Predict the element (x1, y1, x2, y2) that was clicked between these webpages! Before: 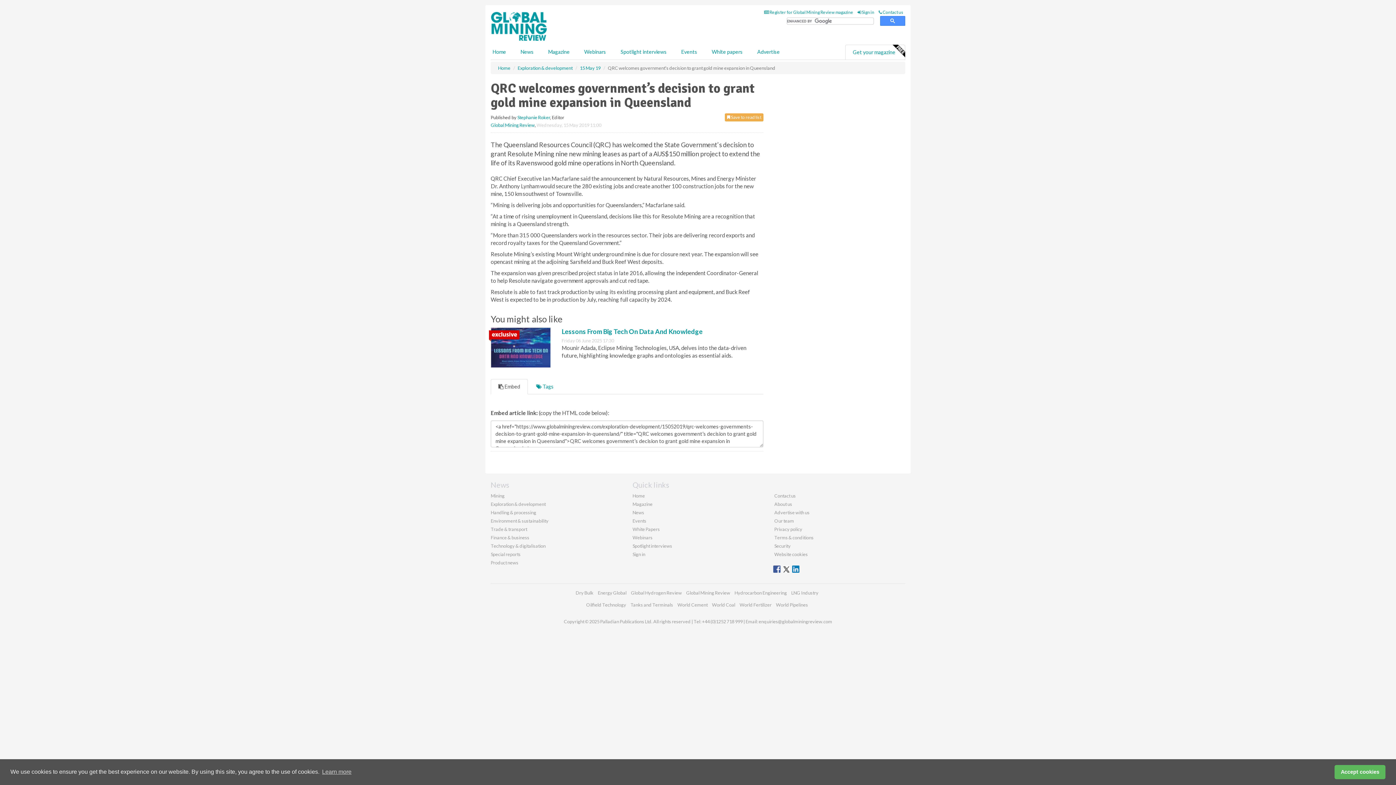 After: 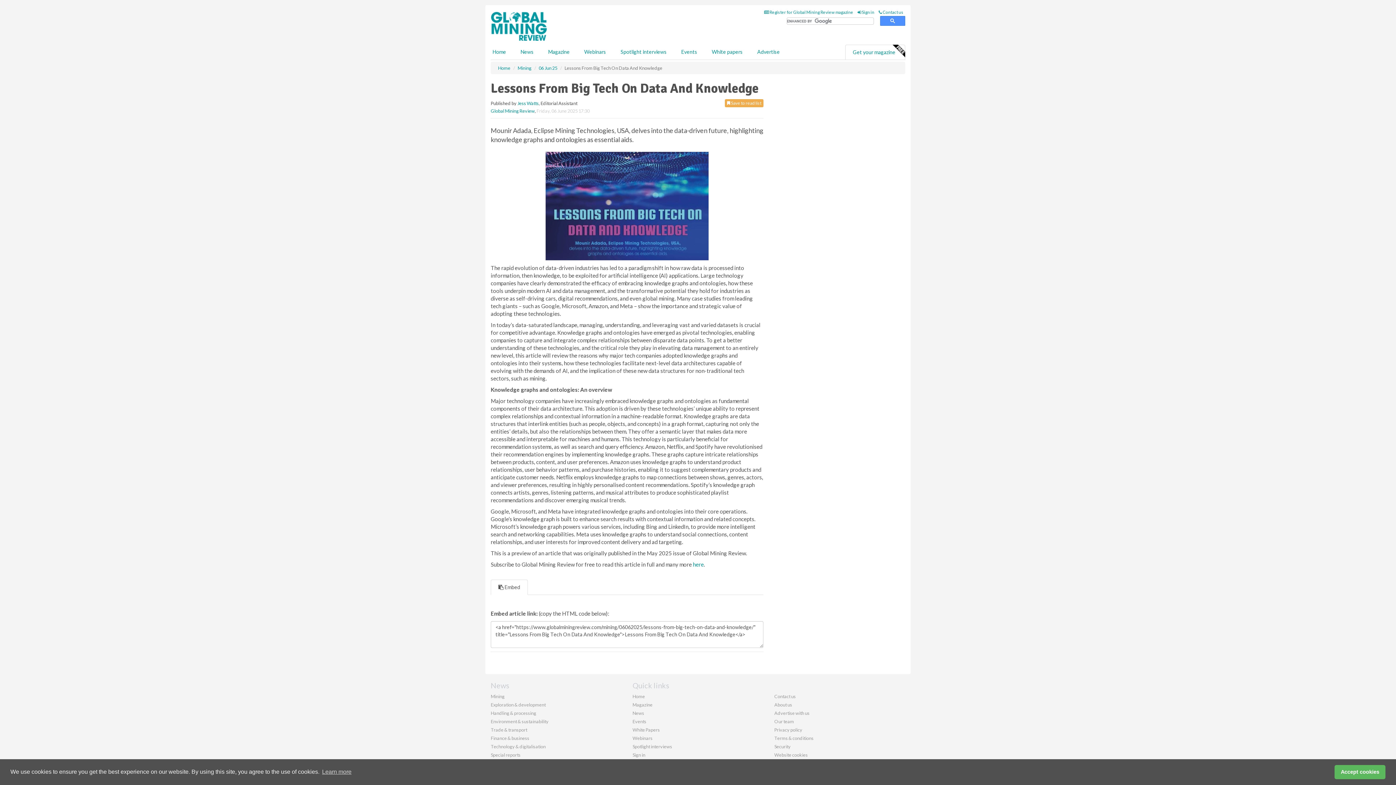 Action: bbox: (490, 343, 550, 350)